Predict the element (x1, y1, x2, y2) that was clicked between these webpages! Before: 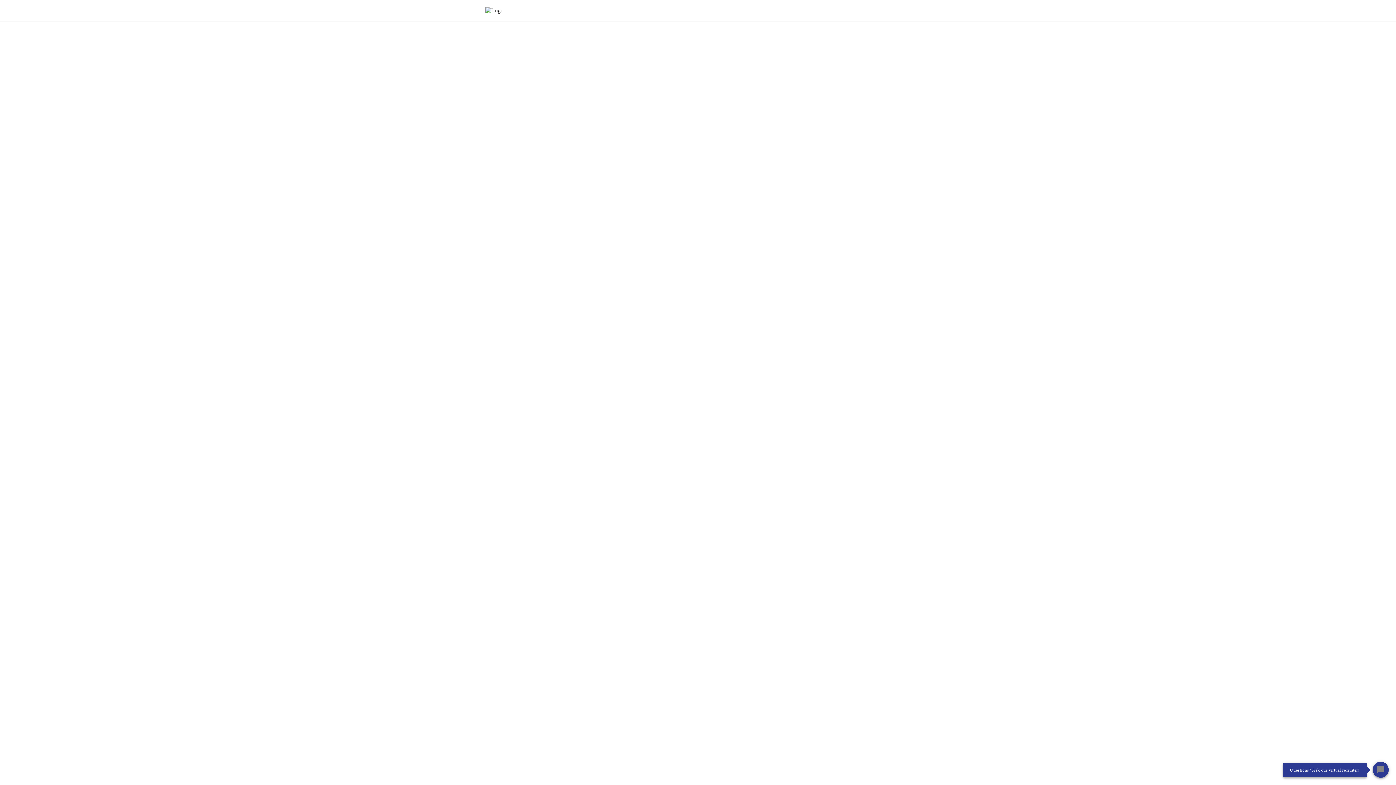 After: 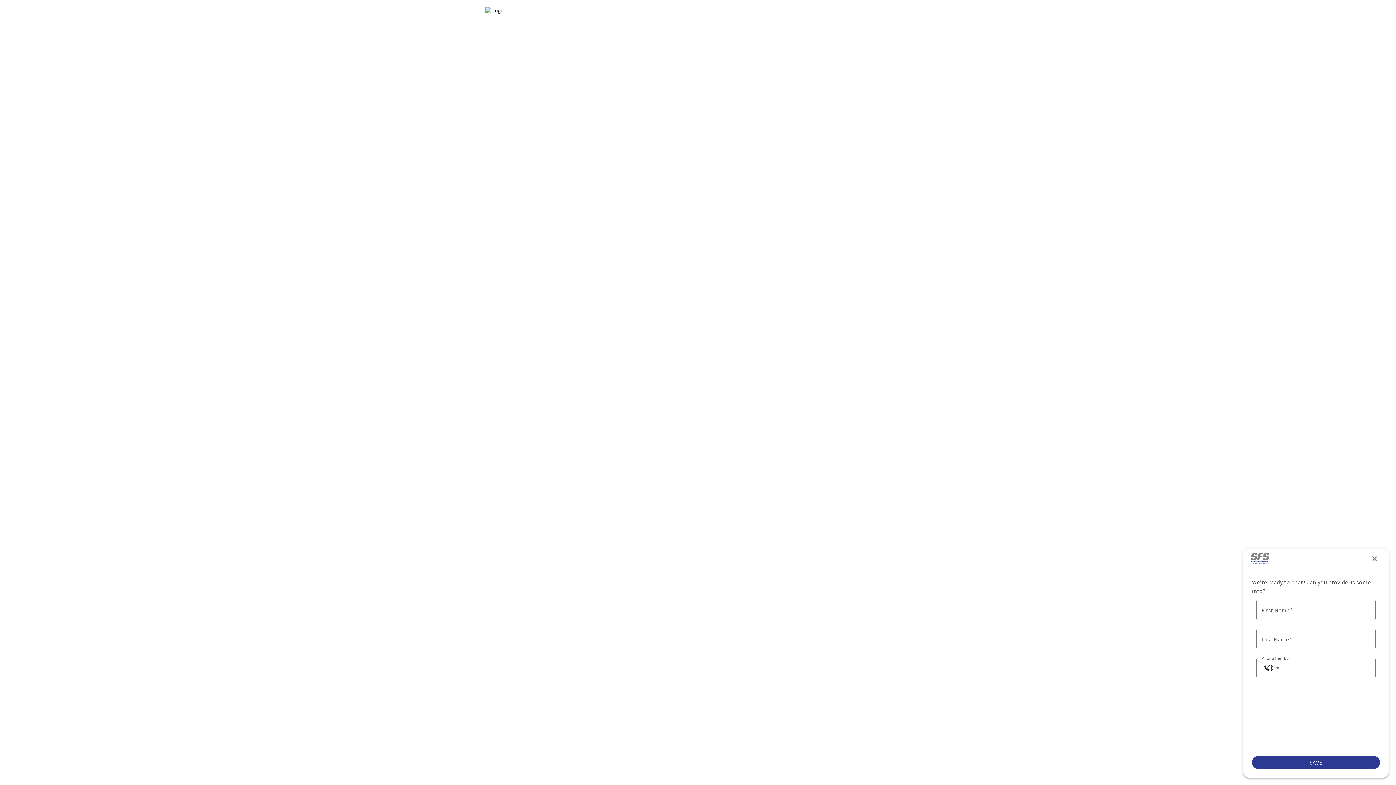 Action: label: Chat Widget Button bbox: (1373, 762, 1389, 778)